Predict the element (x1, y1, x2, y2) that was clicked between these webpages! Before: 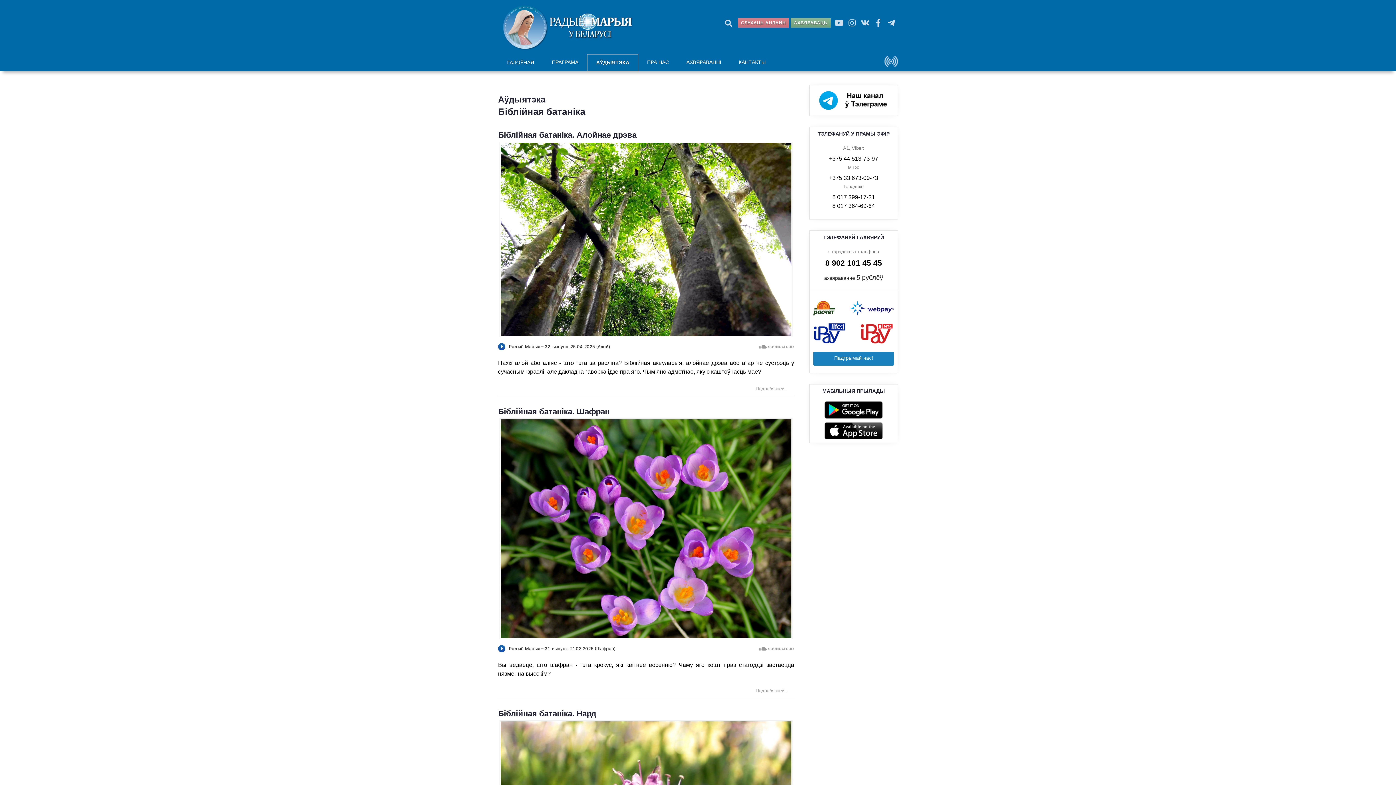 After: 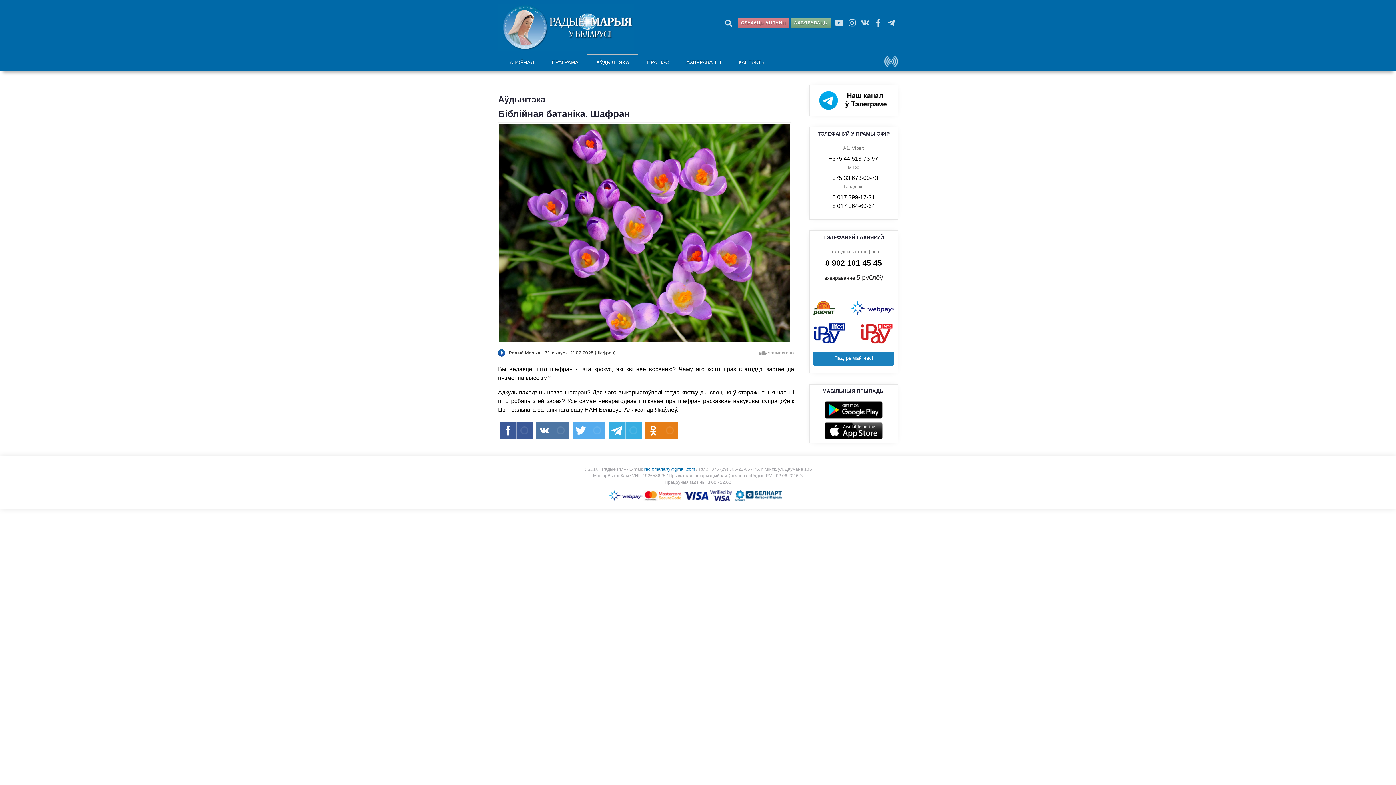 Action: label: Падрабязней: Біблійная батаніка. Шафран bbox: (750, 684, 794, 698)